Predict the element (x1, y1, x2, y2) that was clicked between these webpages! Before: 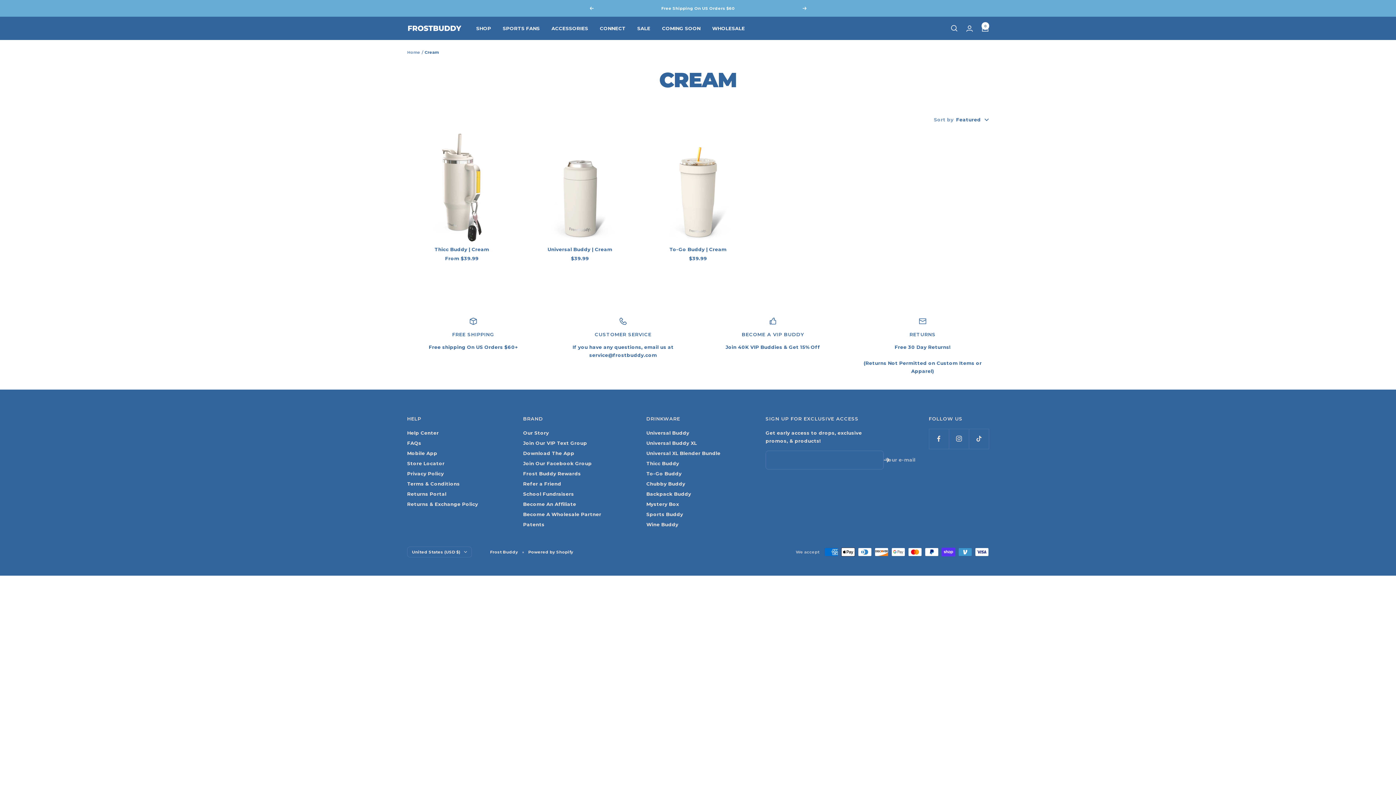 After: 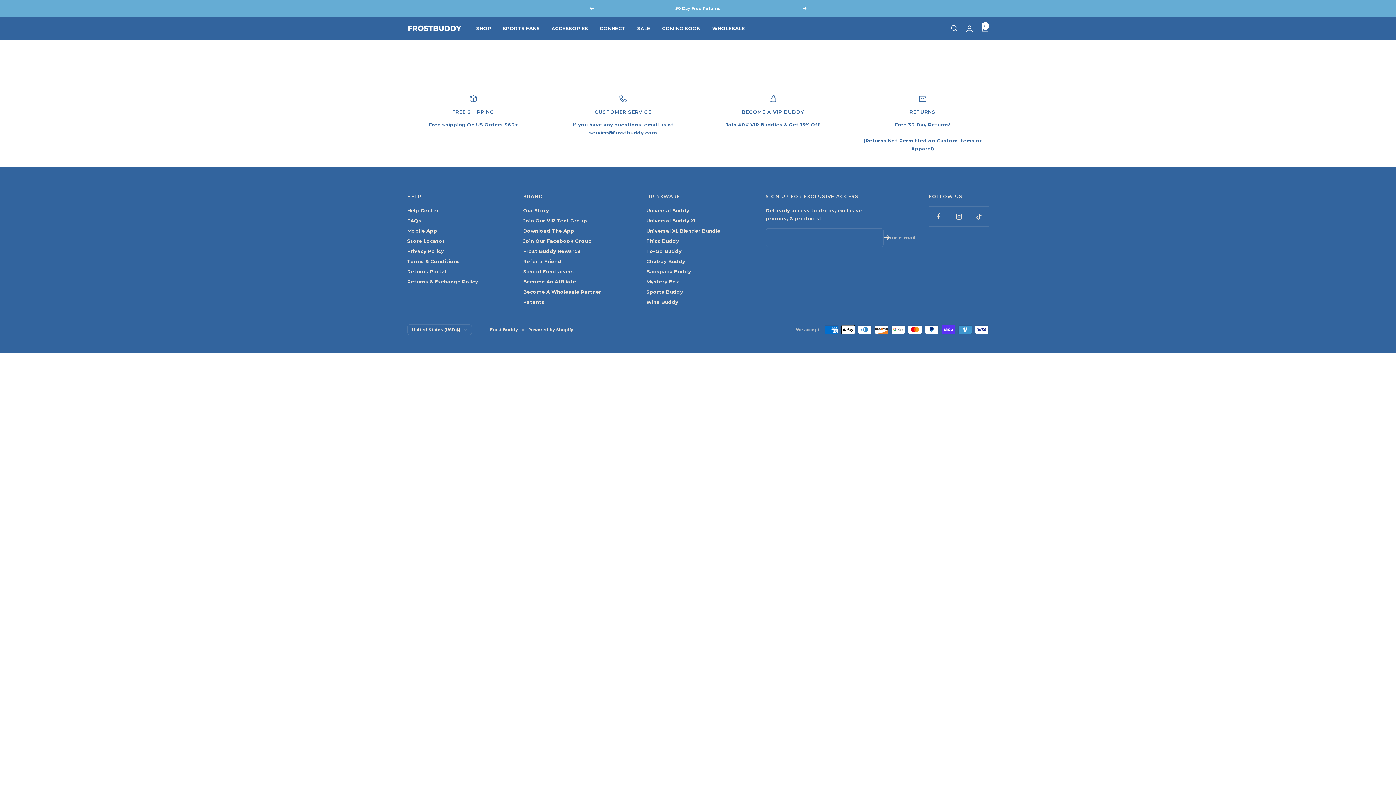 Action: bbox: (523, 500, 576, 508) label: Become An Affiliate